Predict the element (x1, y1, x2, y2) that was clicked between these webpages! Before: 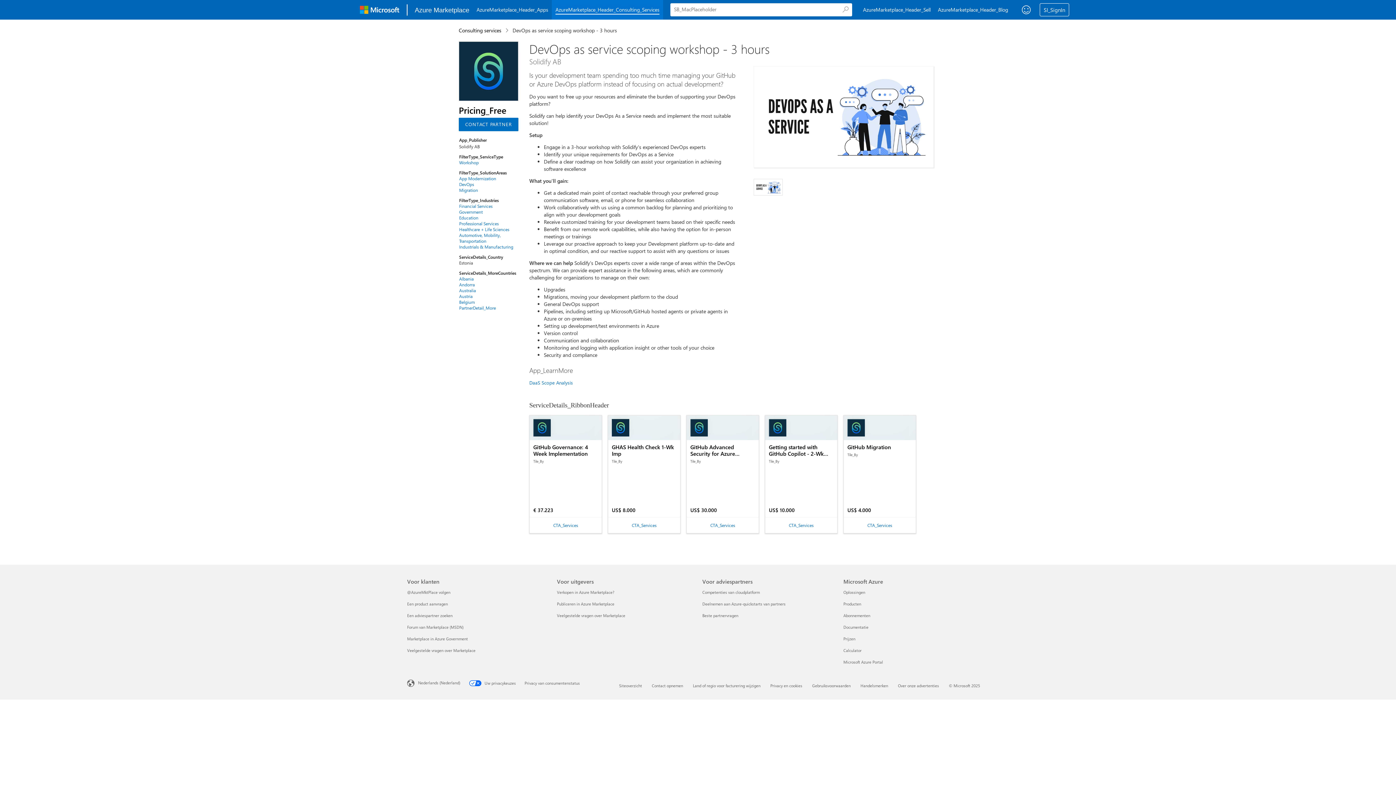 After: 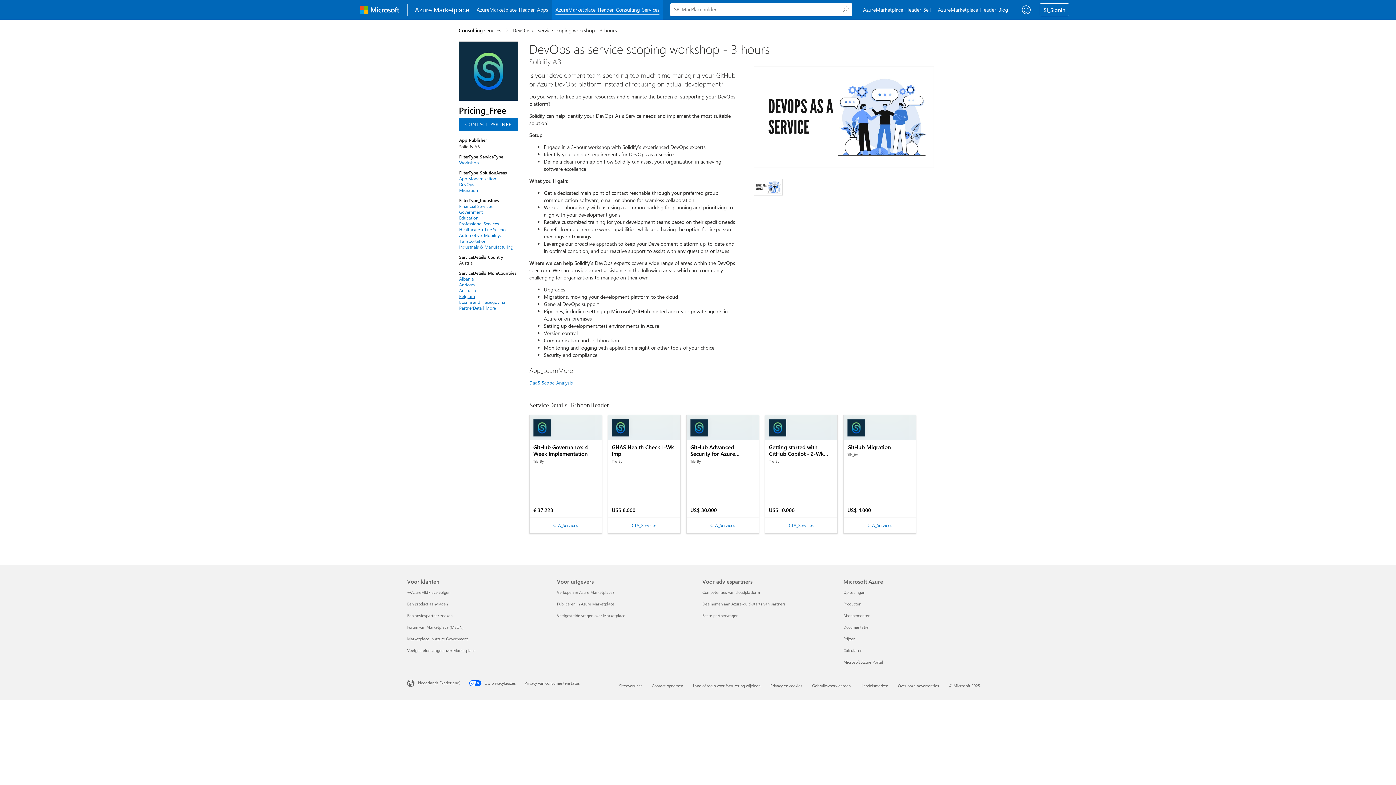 Action: label: Austria bbox: (459, 293, 518, 299)